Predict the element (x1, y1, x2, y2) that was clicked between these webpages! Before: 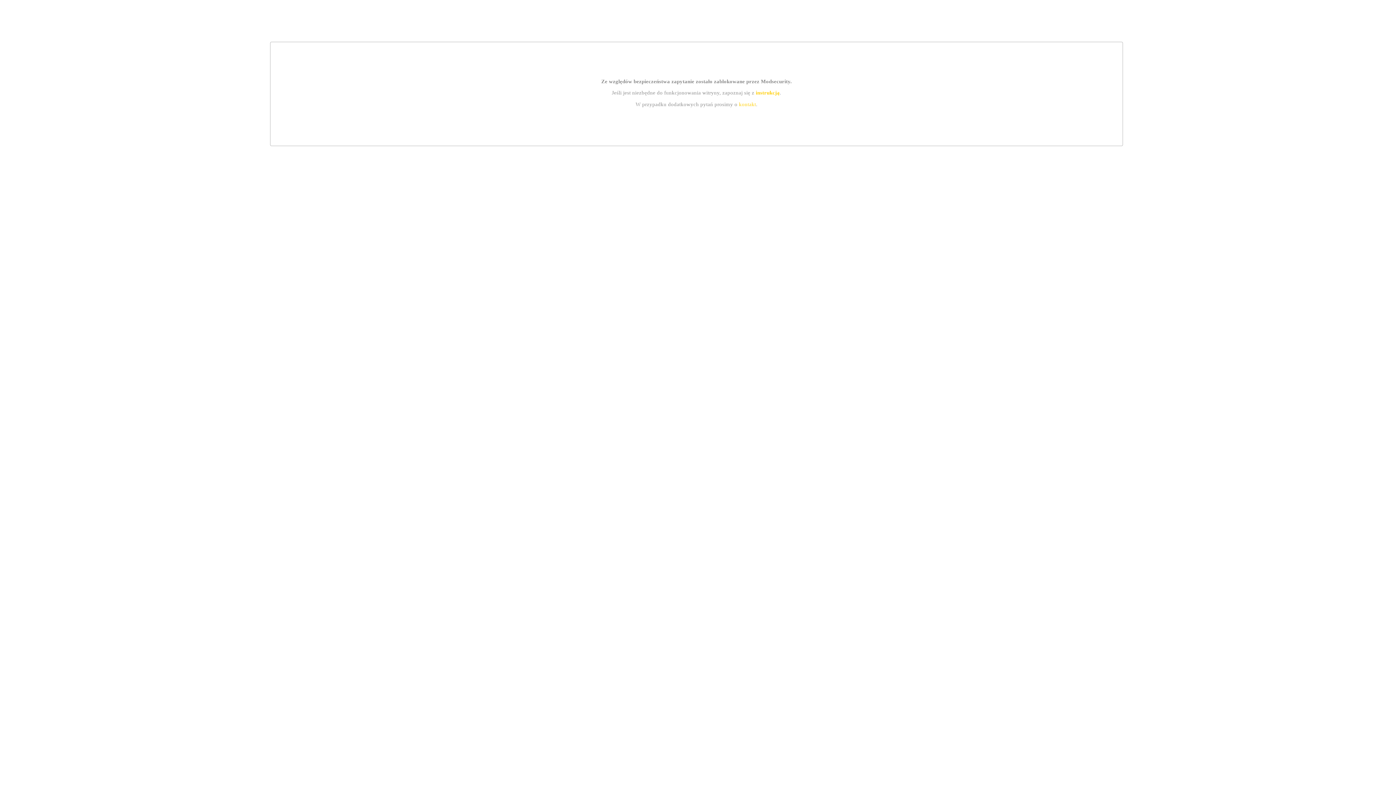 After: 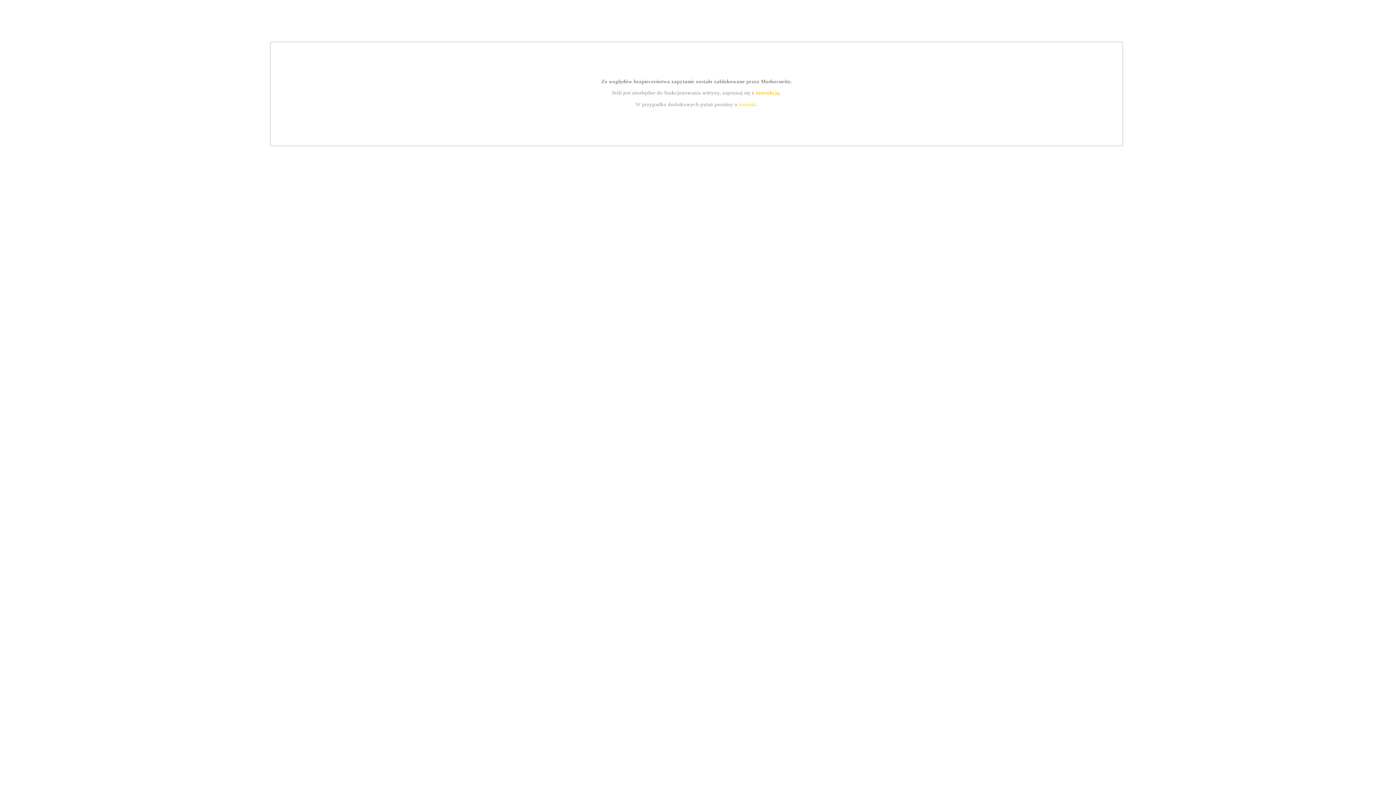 Action: bbox: (755, 89, 779, 95) label: instrukcją